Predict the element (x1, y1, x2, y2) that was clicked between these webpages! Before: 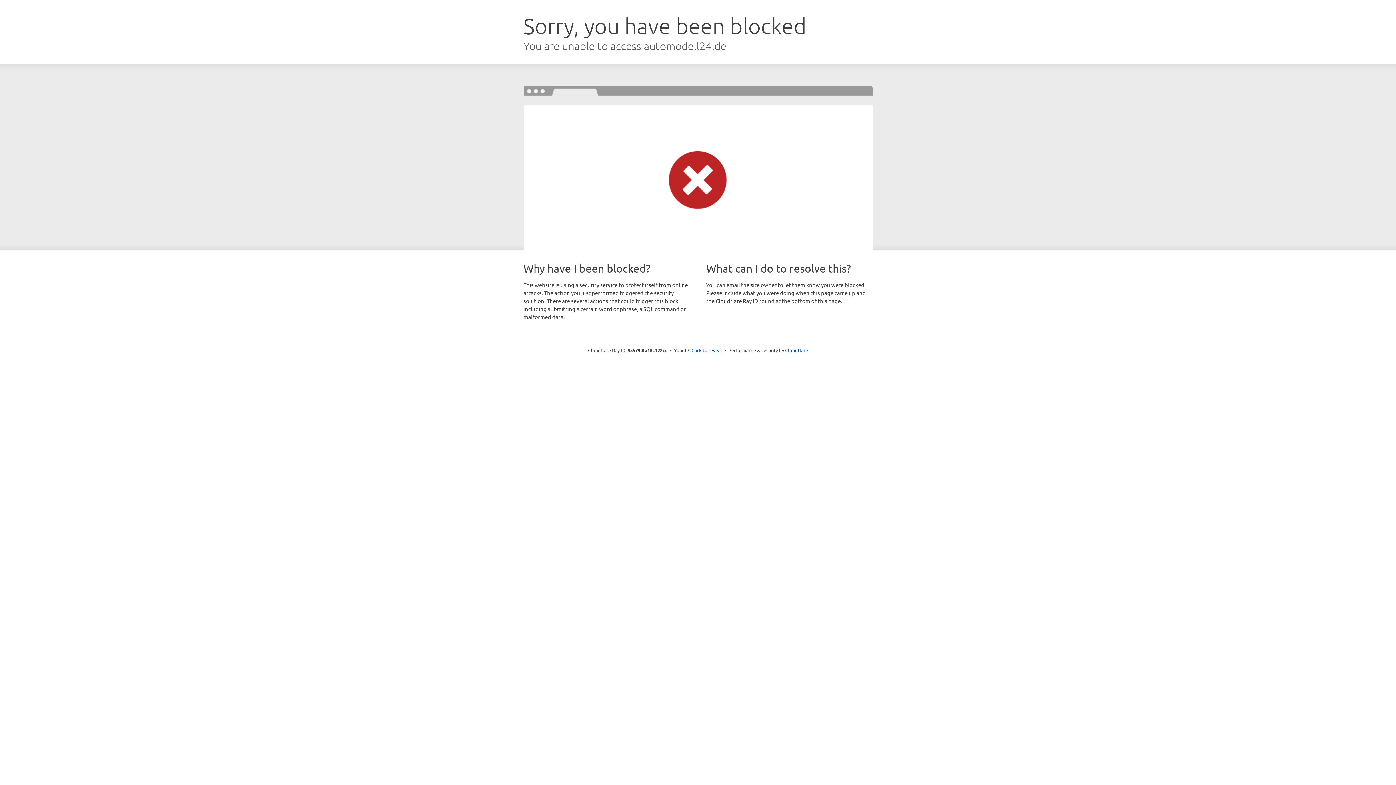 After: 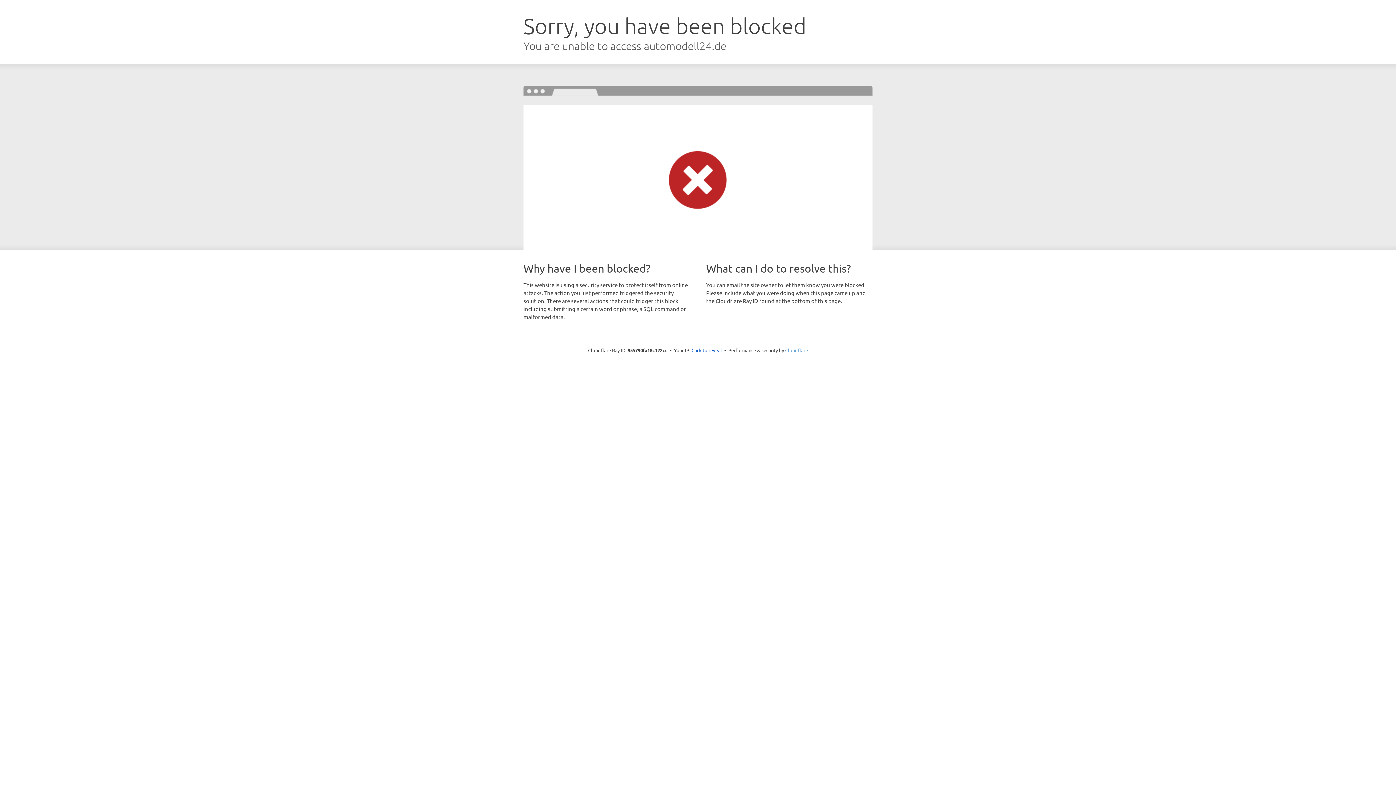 Action: bbox: (785, 347, 808, 353) label: Cloudflare